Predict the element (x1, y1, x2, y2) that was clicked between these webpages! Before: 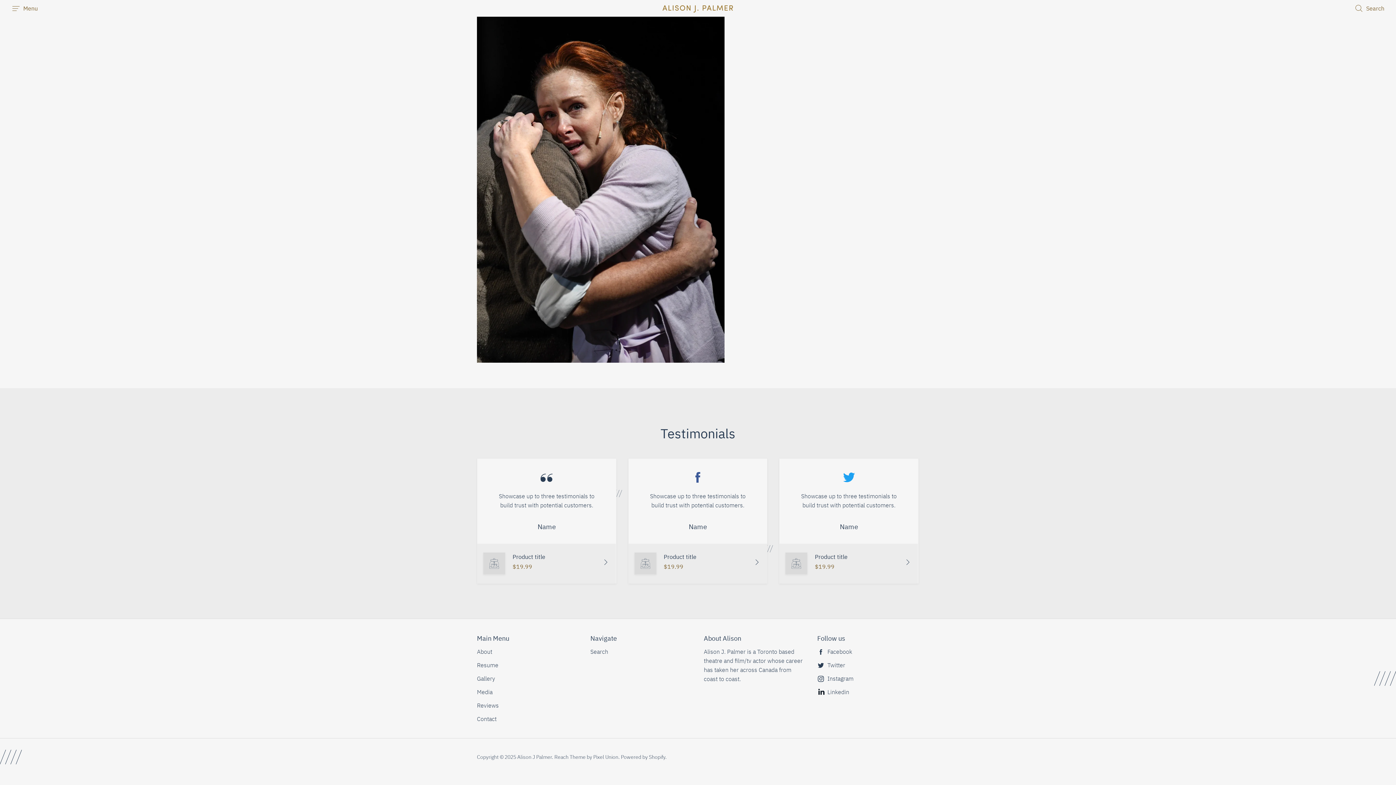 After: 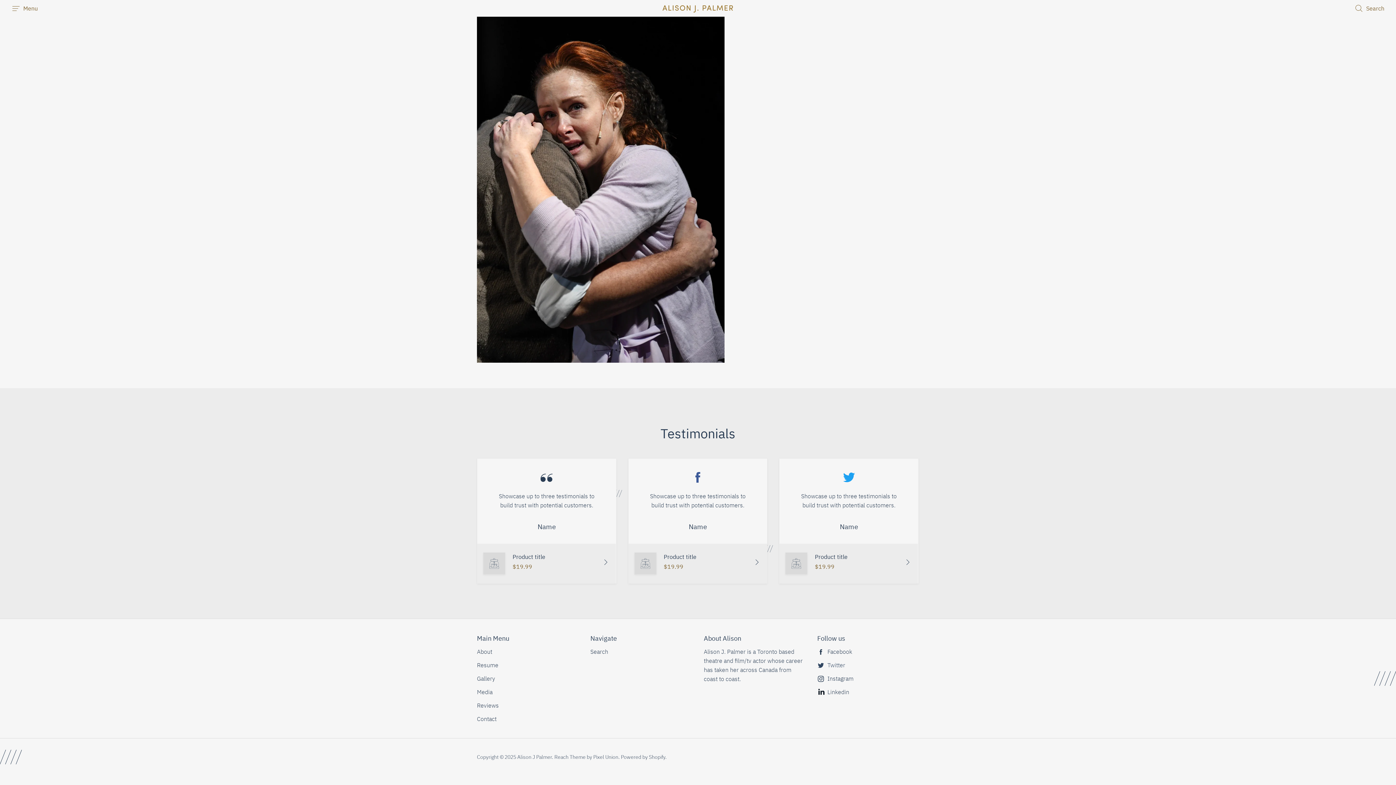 Action: label: Twitter bbox: (817, 661, 919, 670)